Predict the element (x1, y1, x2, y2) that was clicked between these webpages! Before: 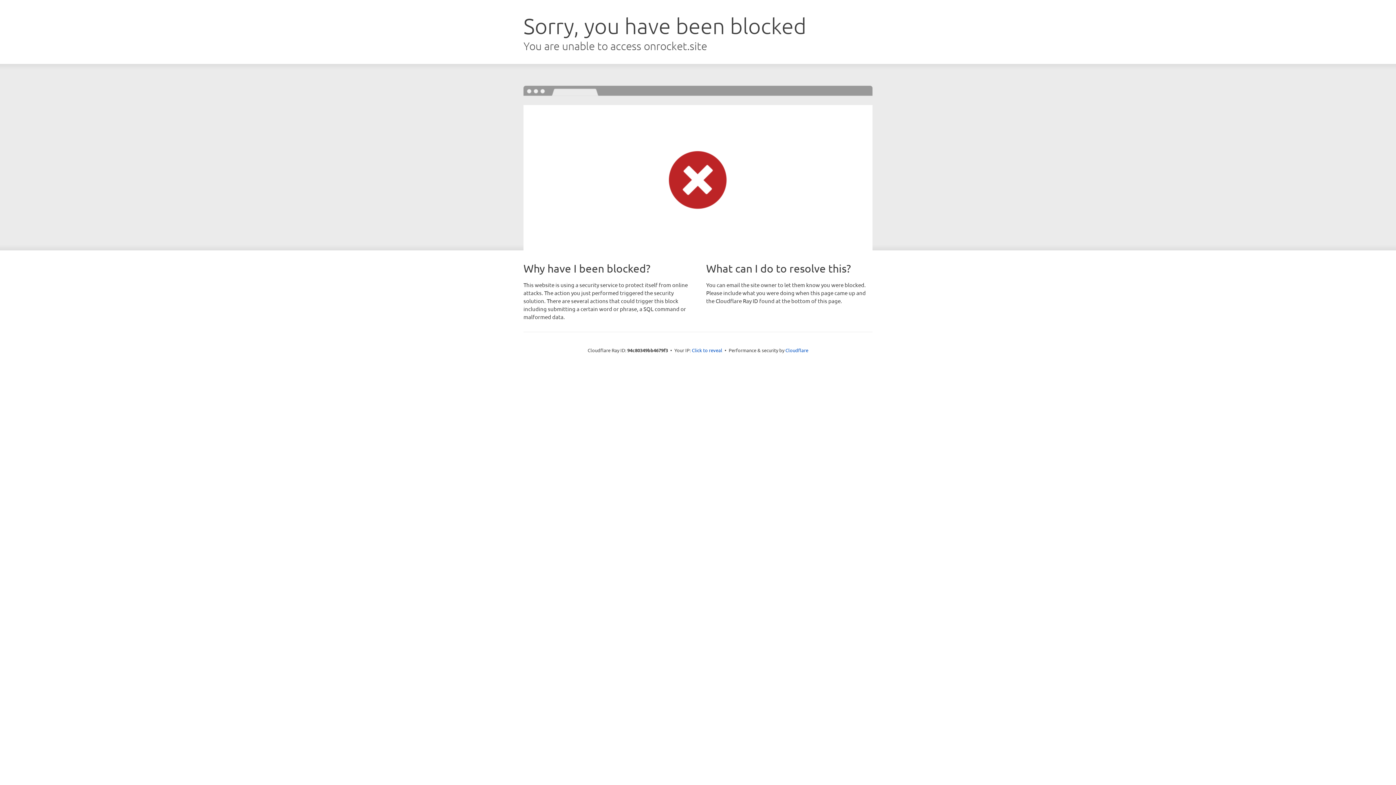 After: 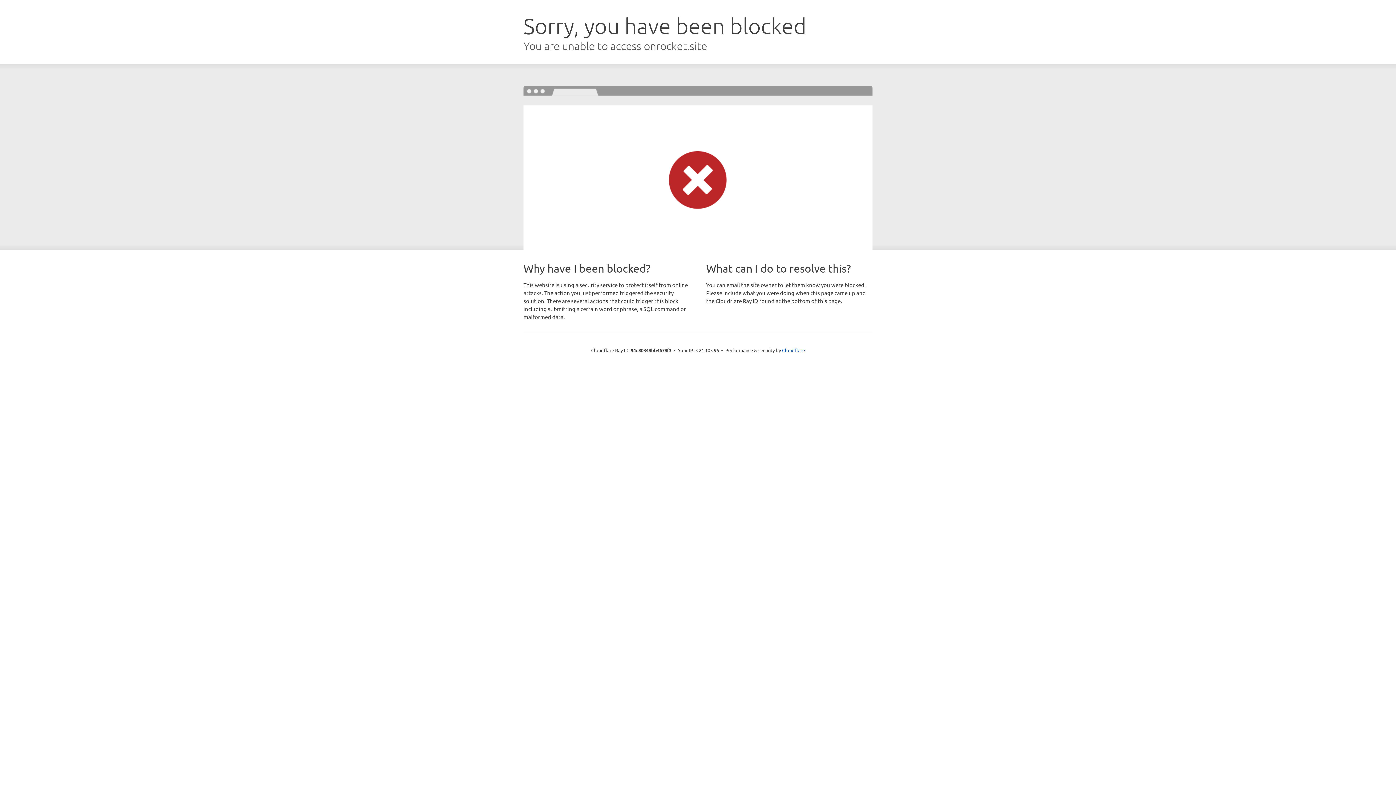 Action: bbox: (692, 346, 722, 353) label: Click to reveal